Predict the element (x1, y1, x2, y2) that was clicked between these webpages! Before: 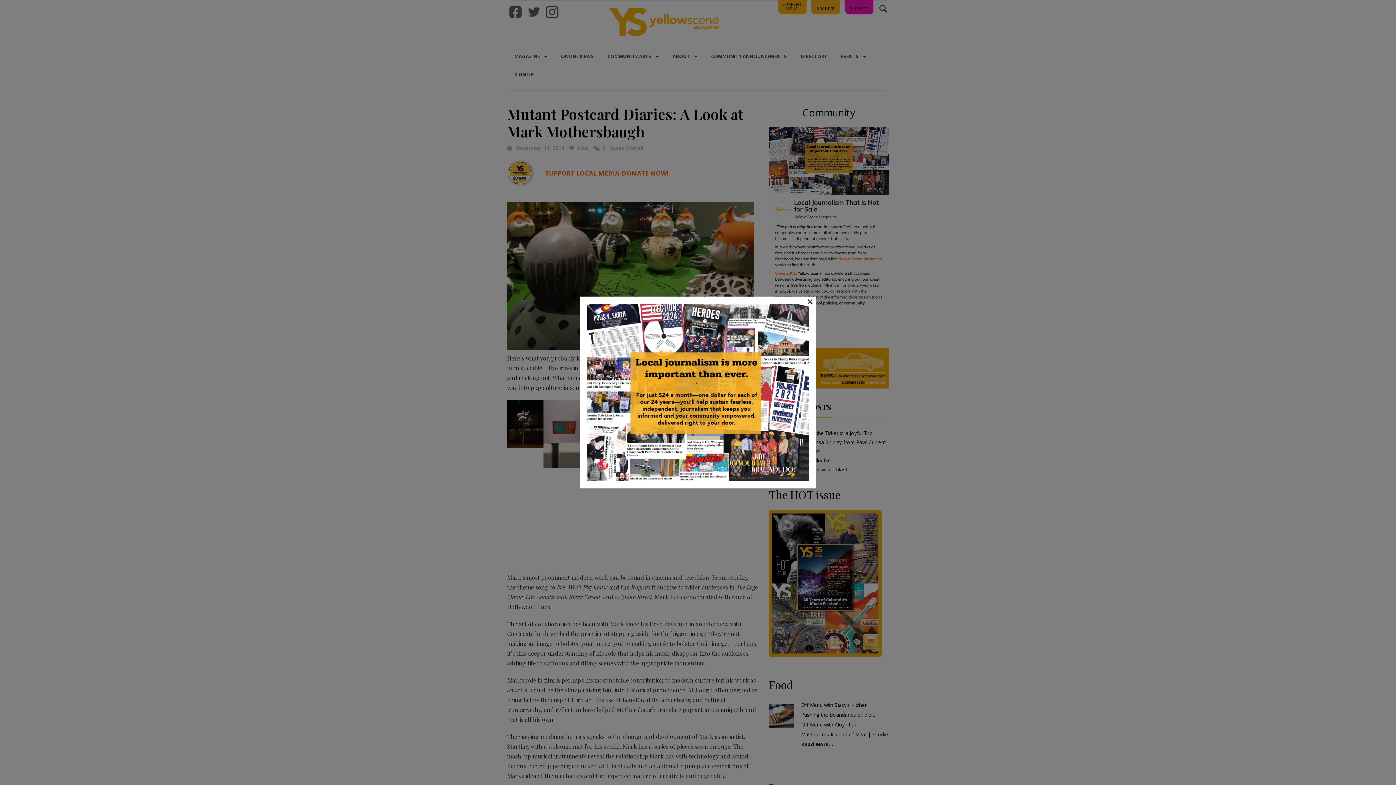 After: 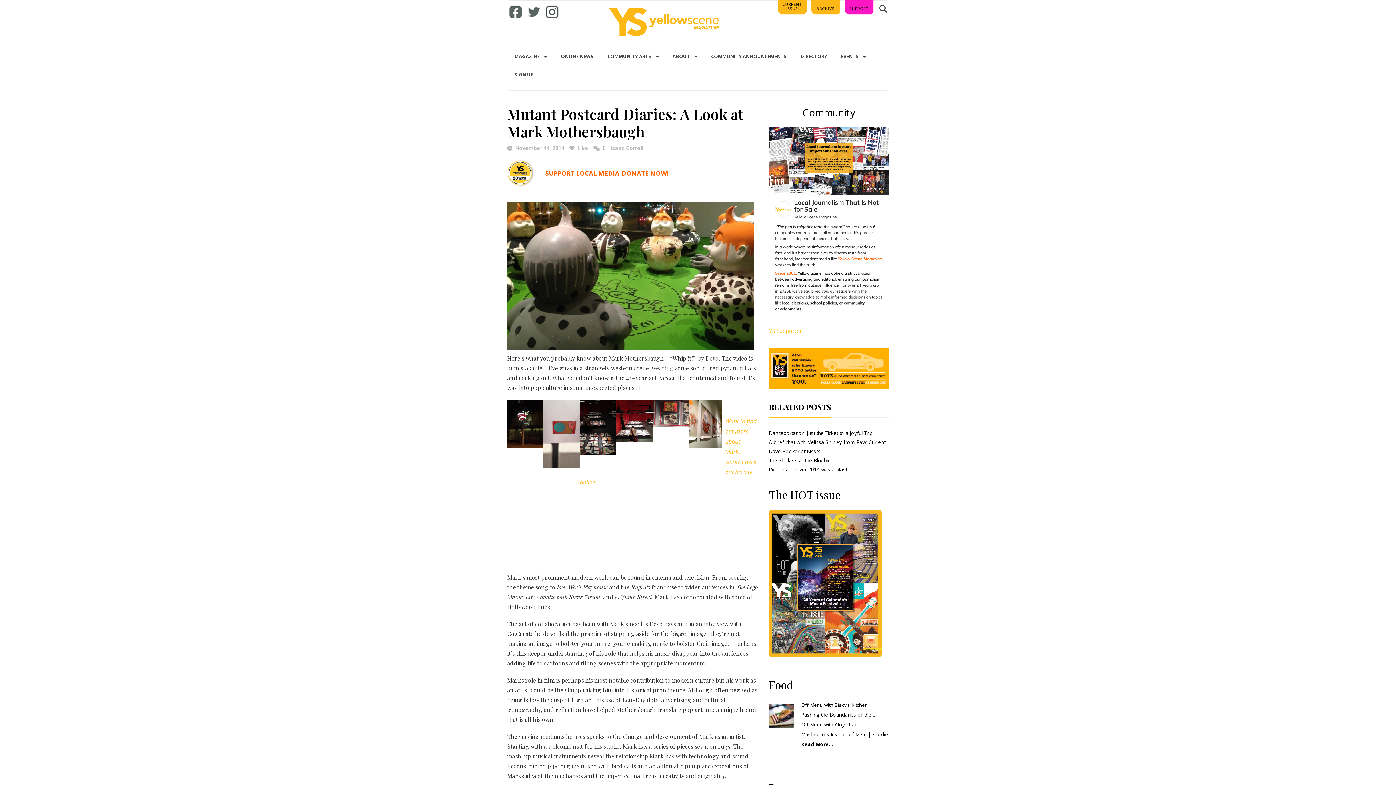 Action: label: × bbox: (807, 298, 813, 303)